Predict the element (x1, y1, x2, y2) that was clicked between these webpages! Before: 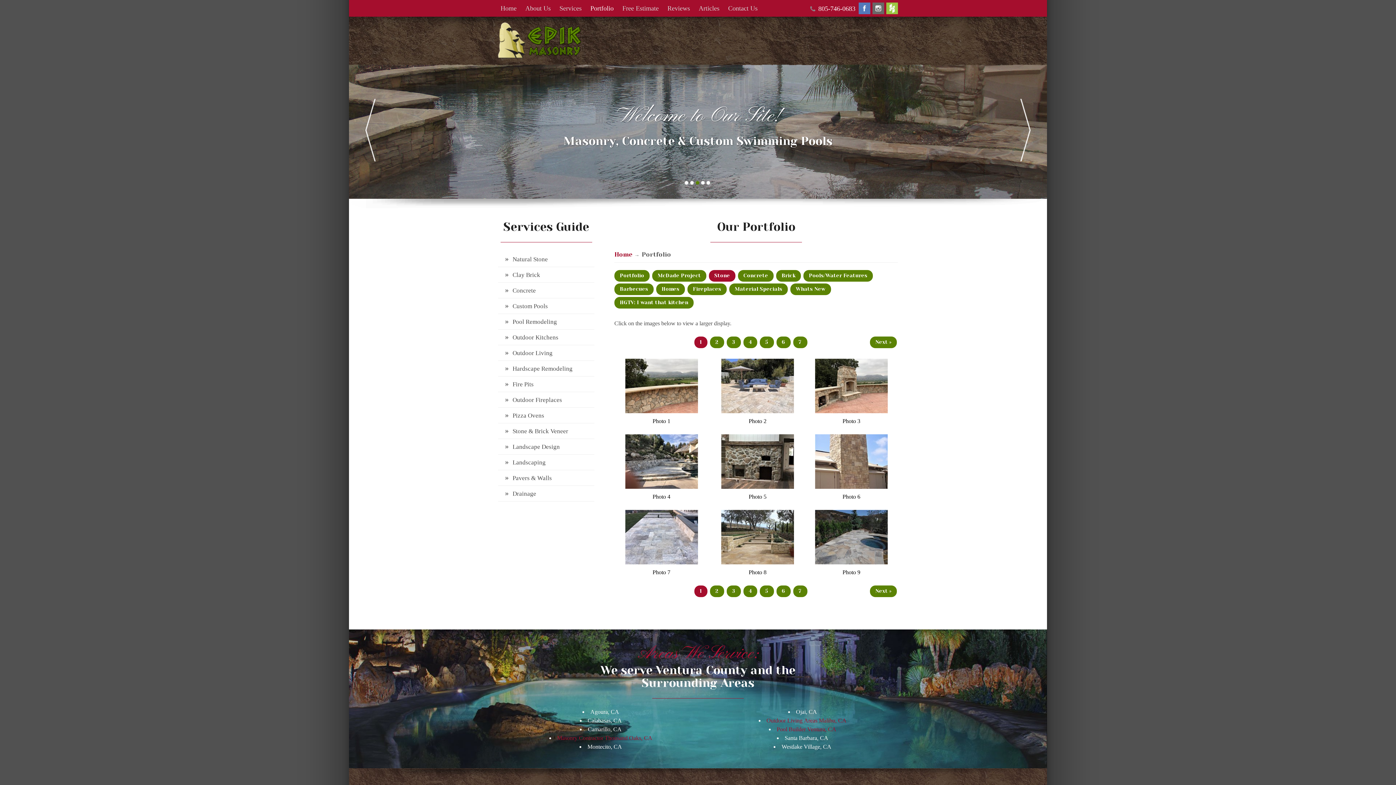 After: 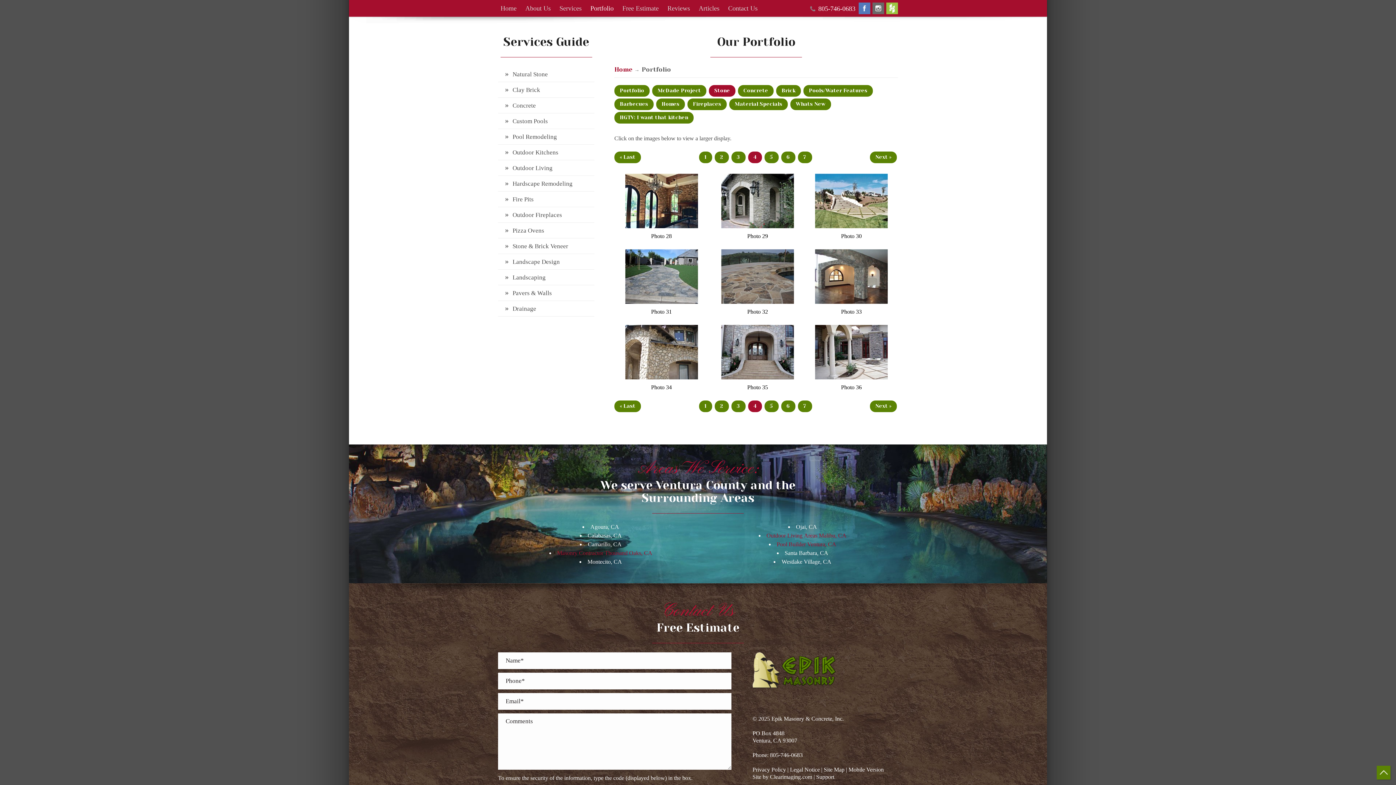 Action: label: 4 bbox: (743, 585, 757, 597)